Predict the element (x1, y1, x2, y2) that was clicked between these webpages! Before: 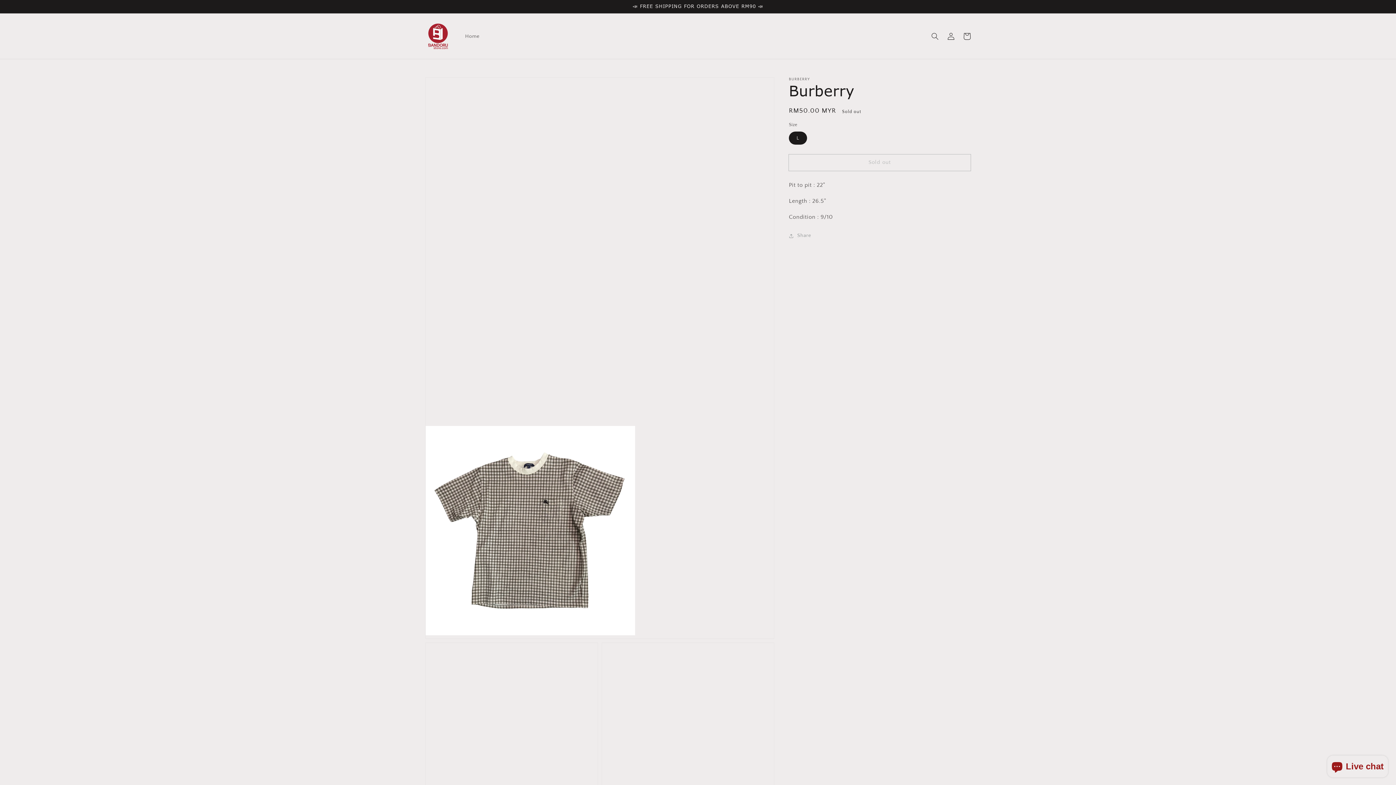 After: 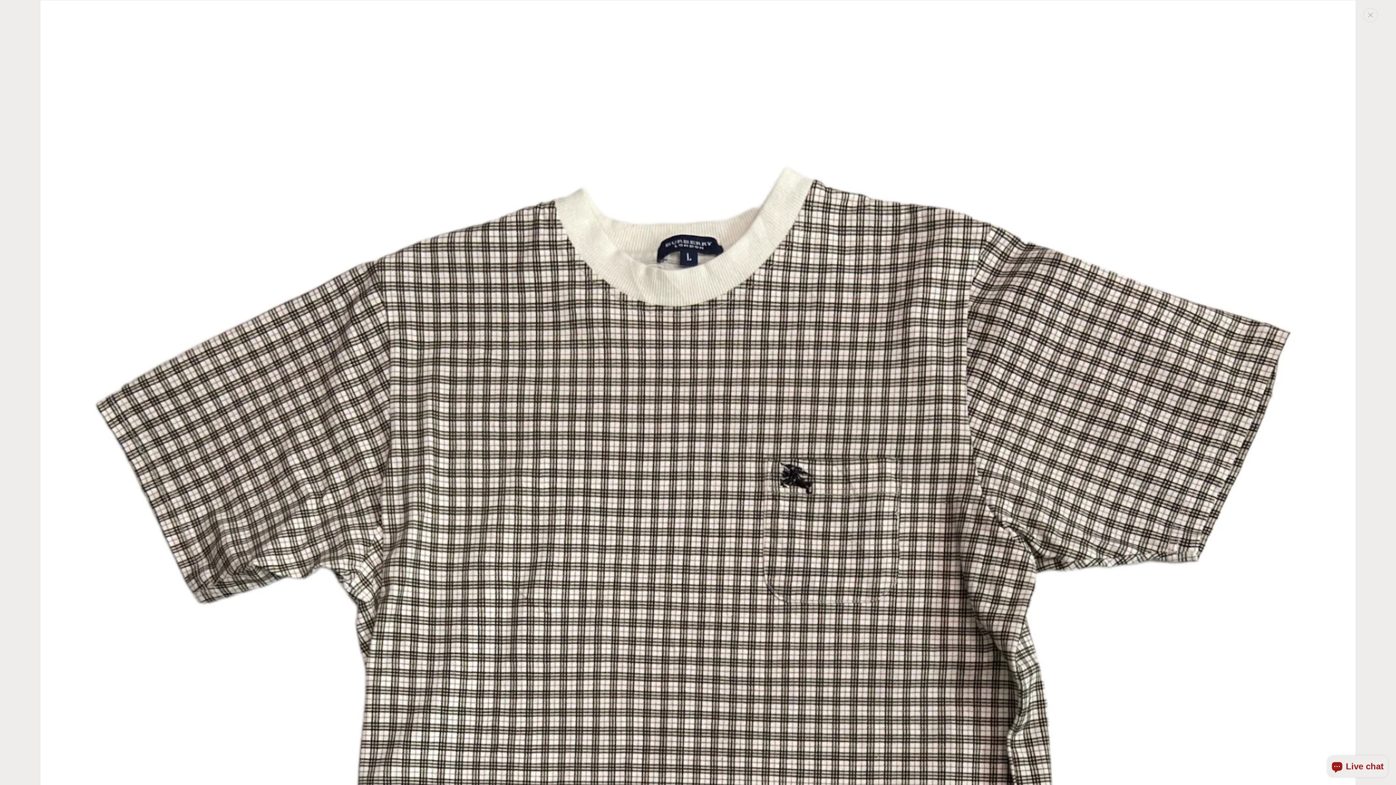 Action: bbox: (425, 77, 774, 638) label: Open media 1 in gallery view